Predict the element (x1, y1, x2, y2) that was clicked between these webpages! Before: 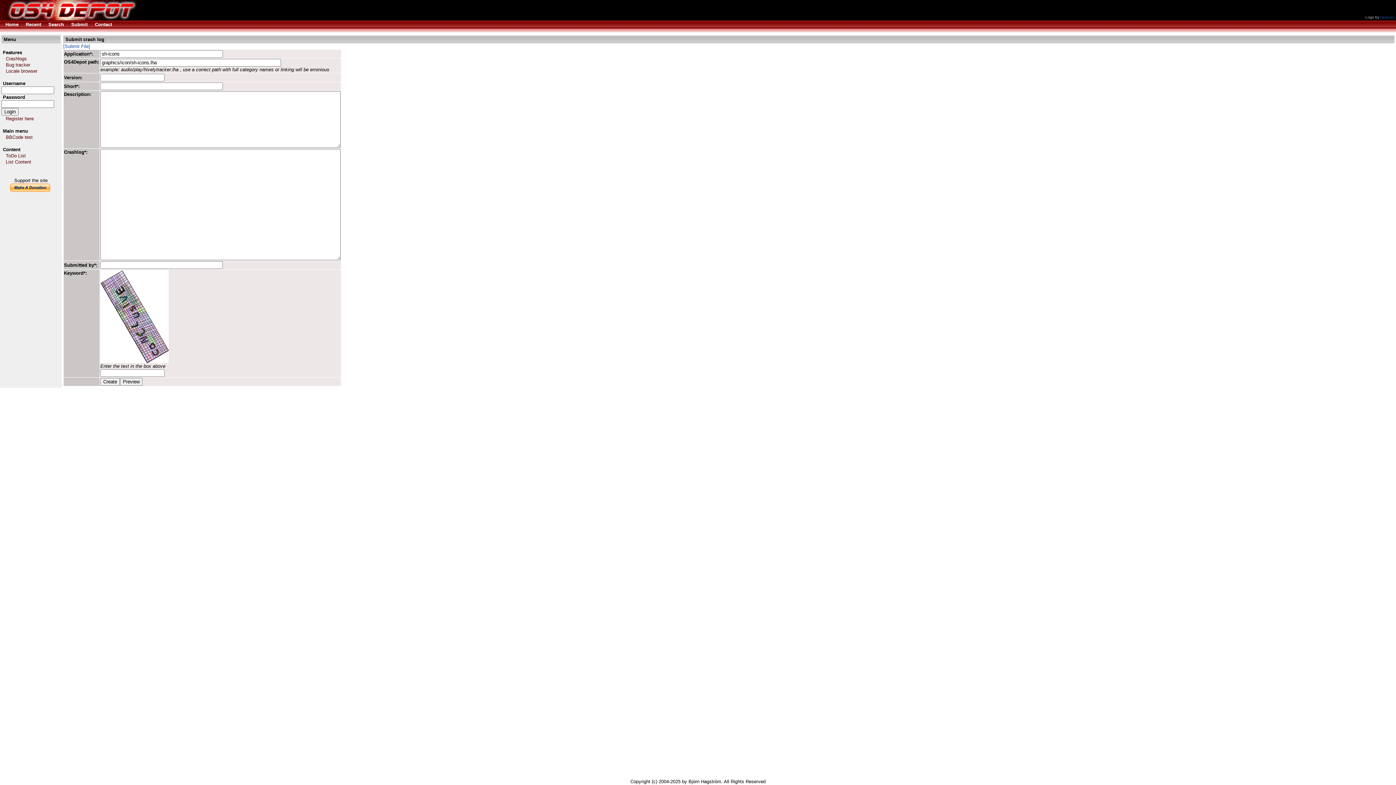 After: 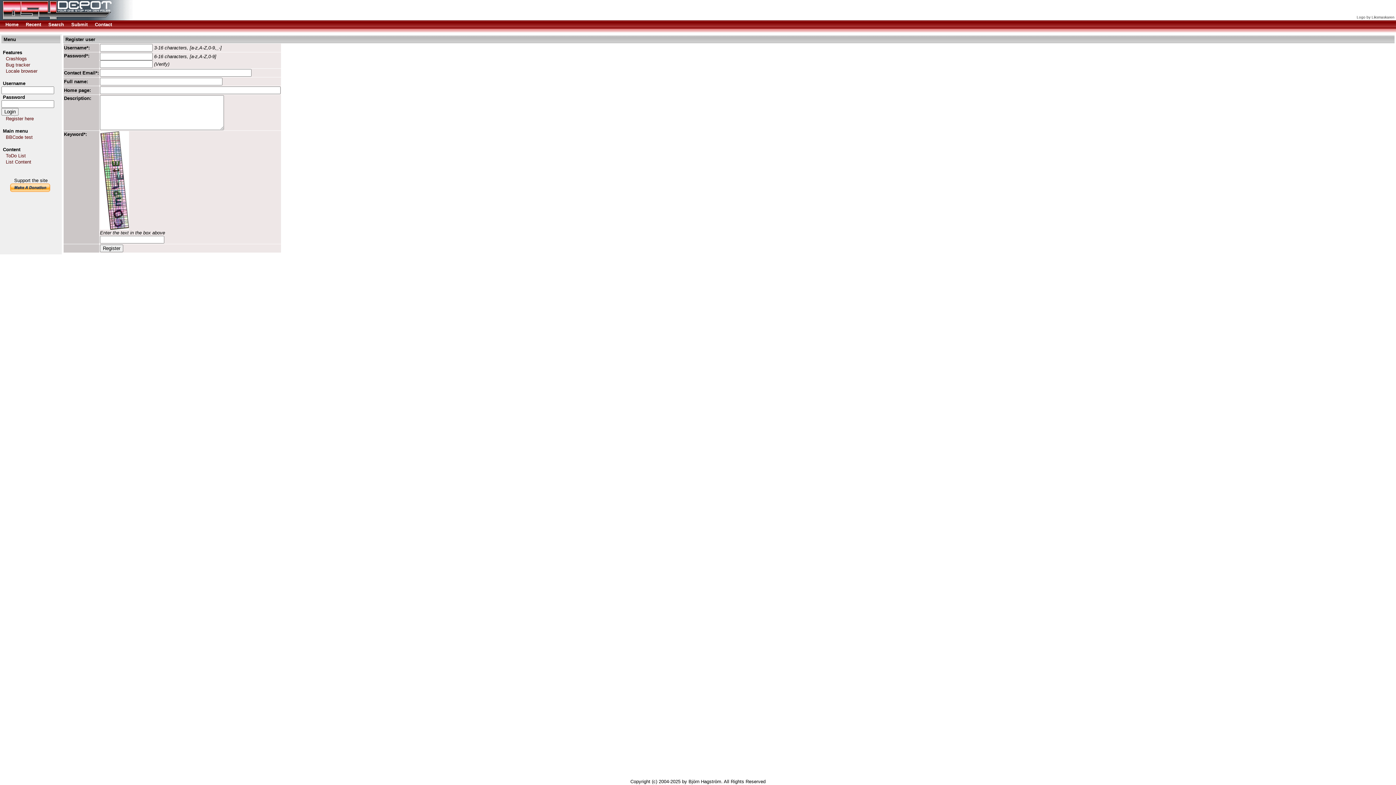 Action: bbox: (4, 116, 33, 121) label:  Register here